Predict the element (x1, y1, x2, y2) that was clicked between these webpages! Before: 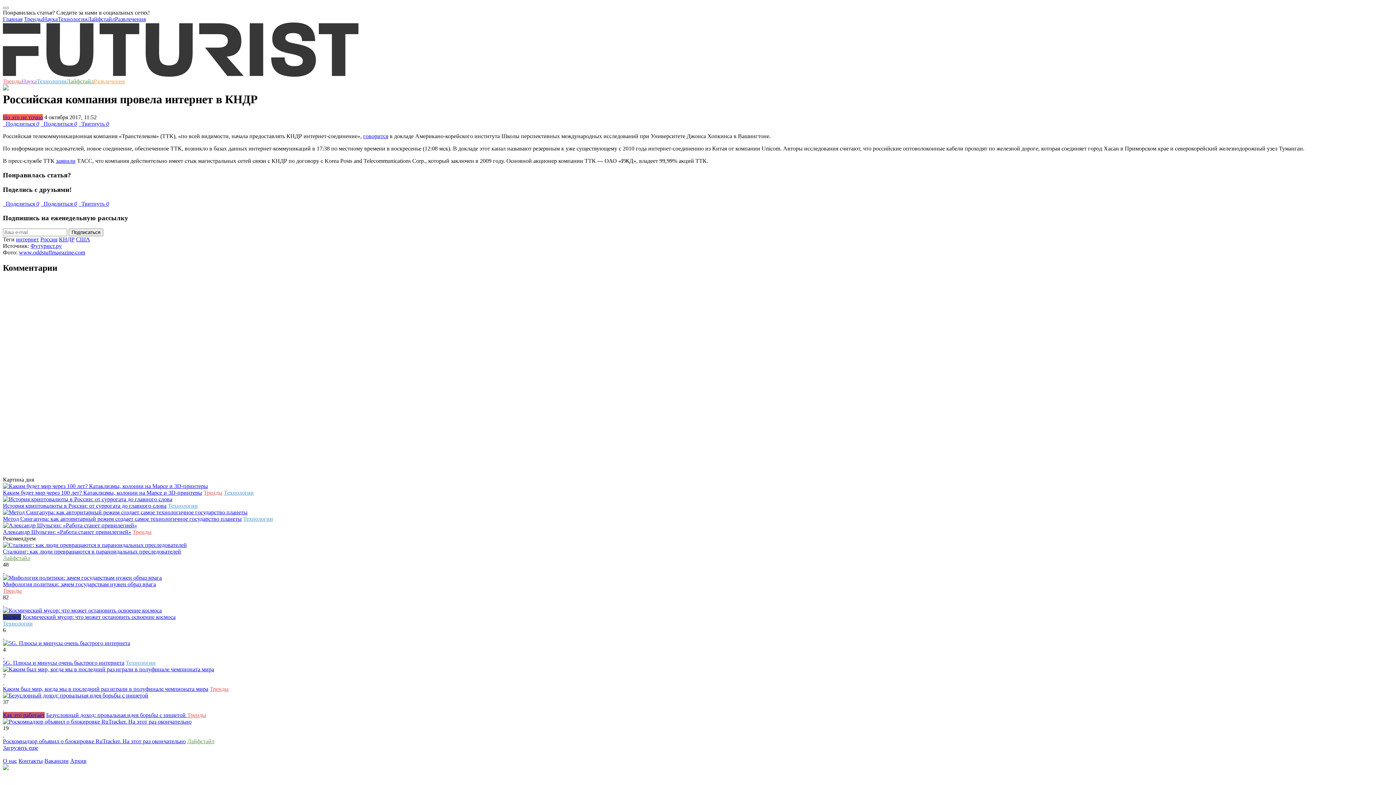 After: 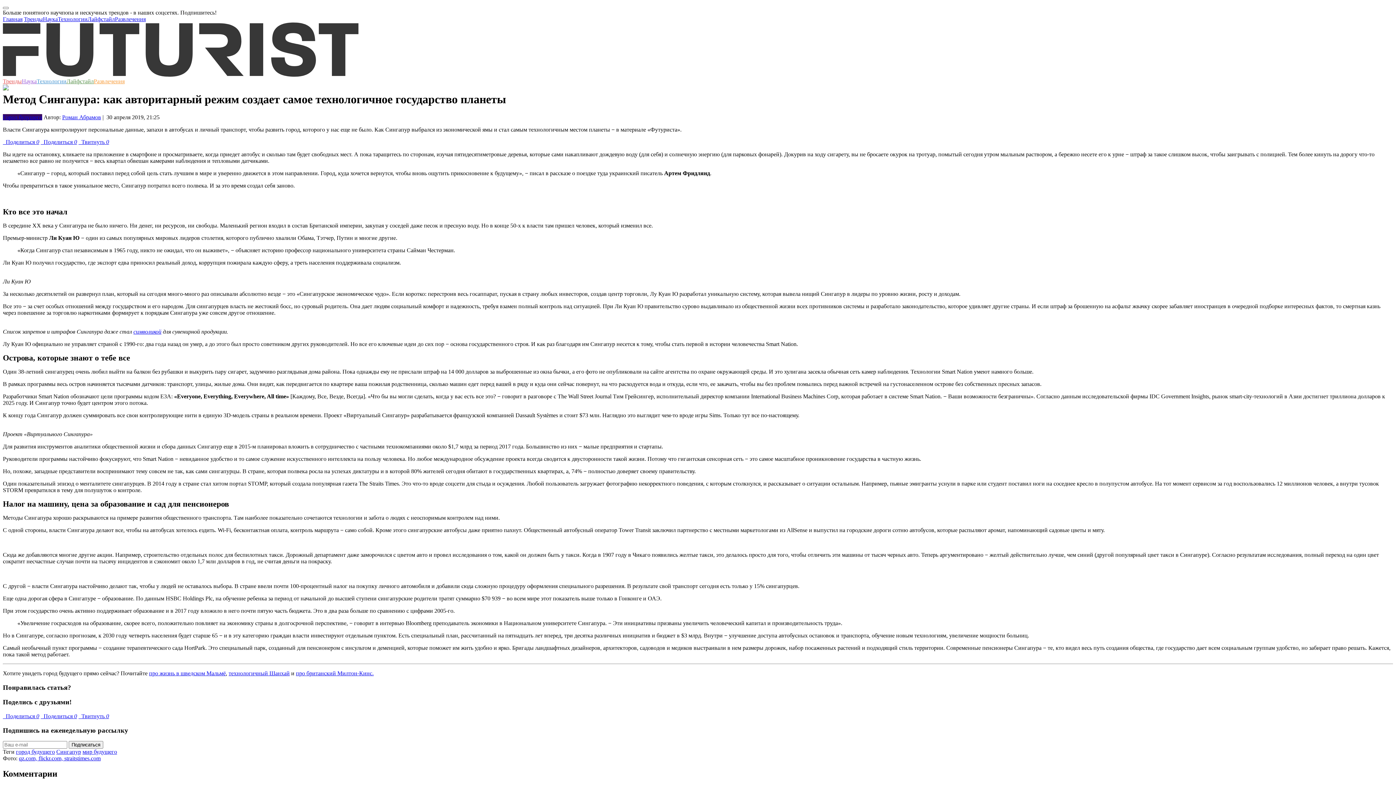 Action: bbox: (2, 509, 247, 515)